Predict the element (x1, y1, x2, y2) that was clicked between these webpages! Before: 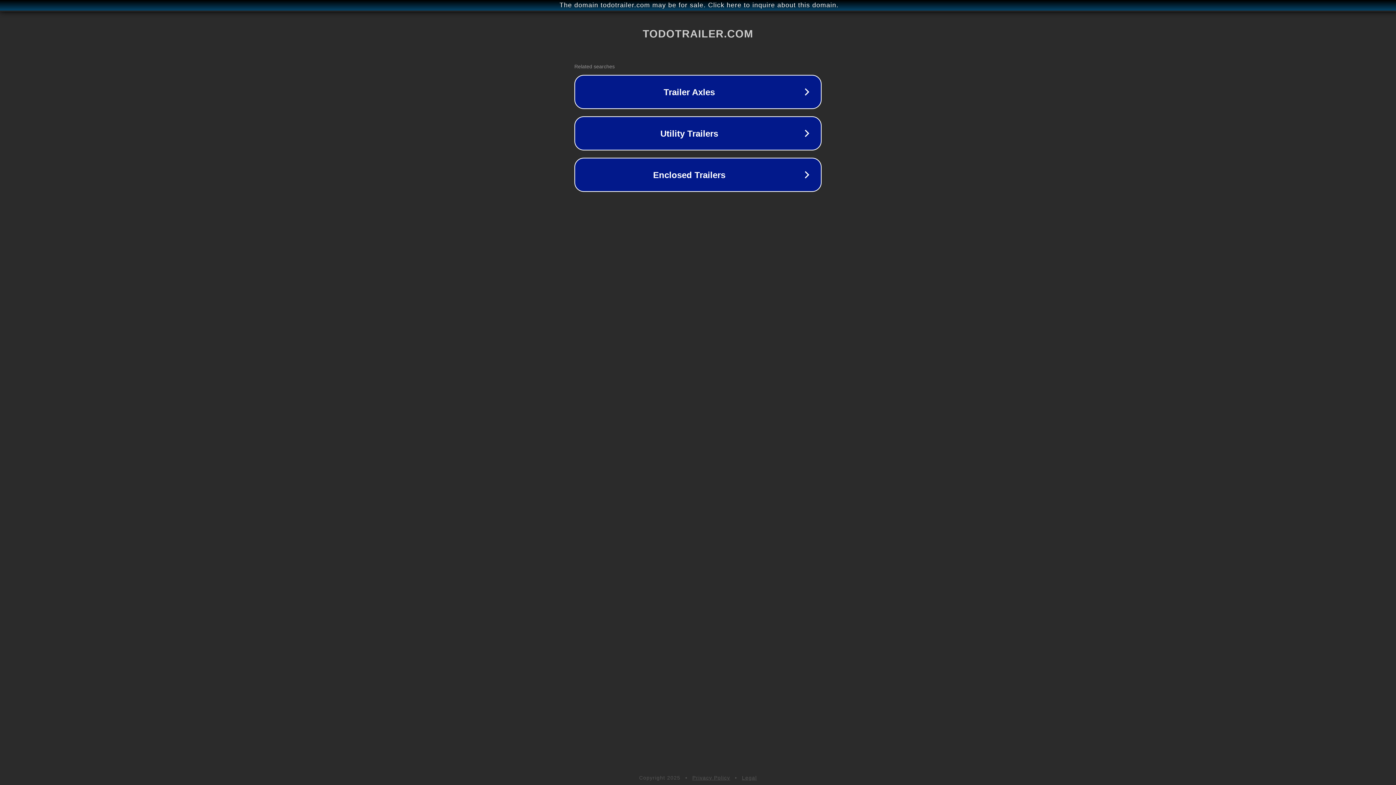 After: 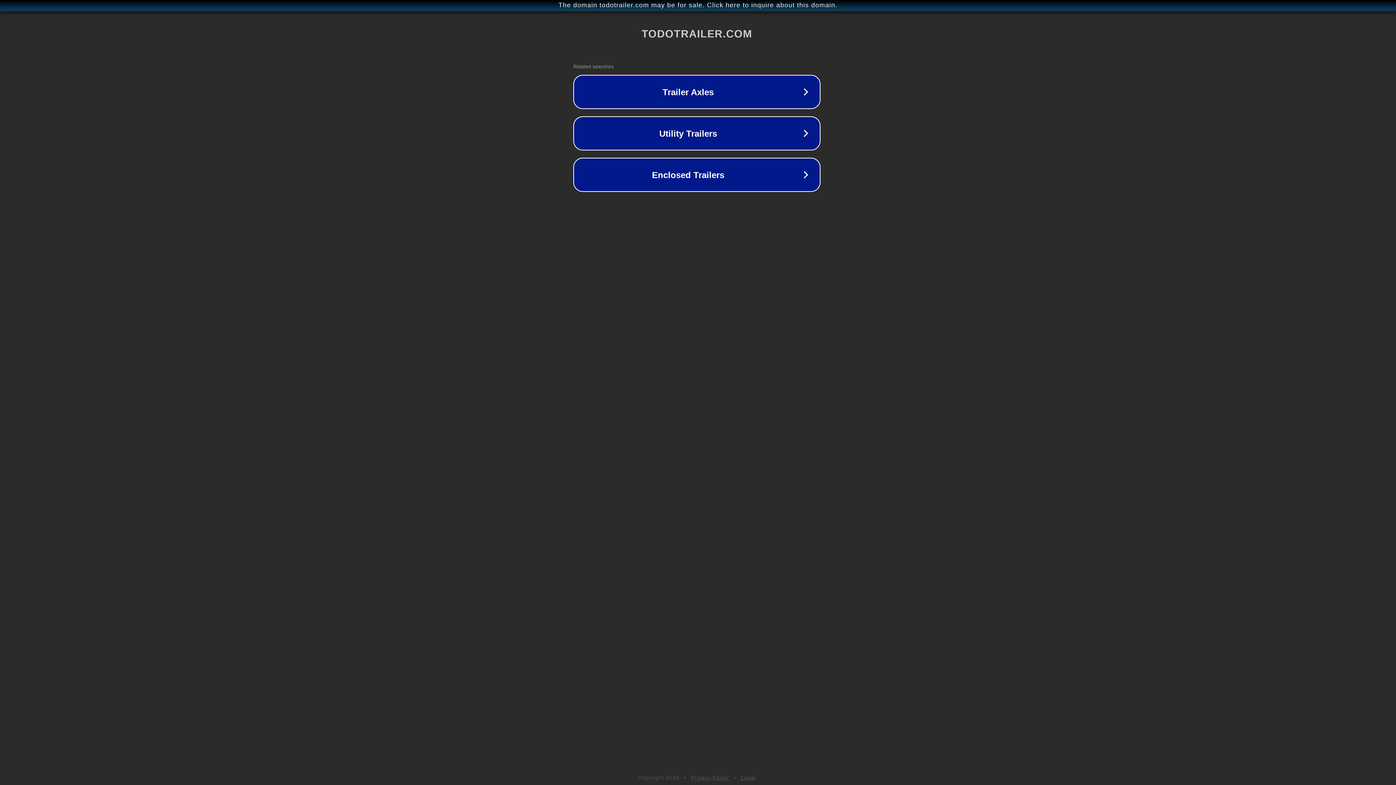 Action: bbox: (1, 1, 1397, 9) label: The domain todotrailer.com may be for sale. Click here to inquire about this domain.